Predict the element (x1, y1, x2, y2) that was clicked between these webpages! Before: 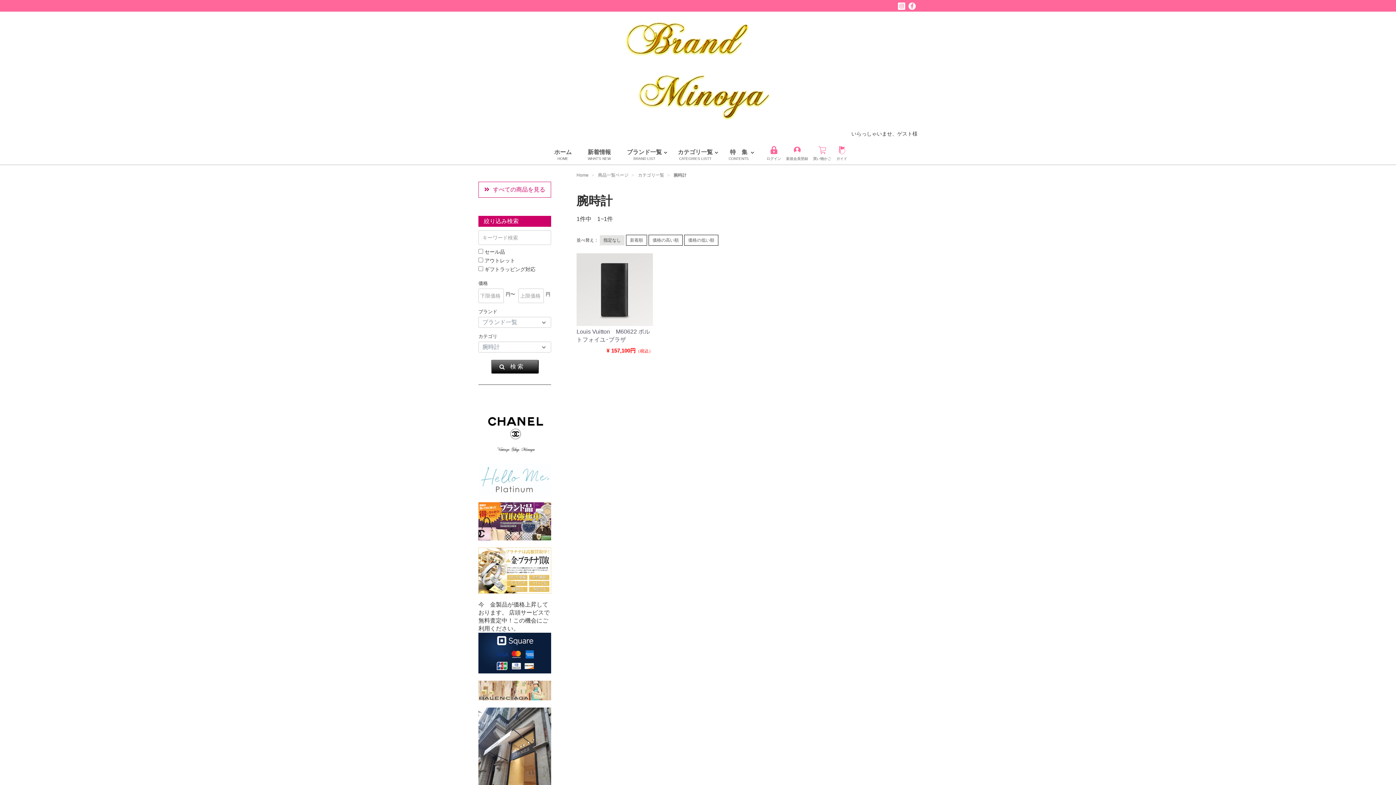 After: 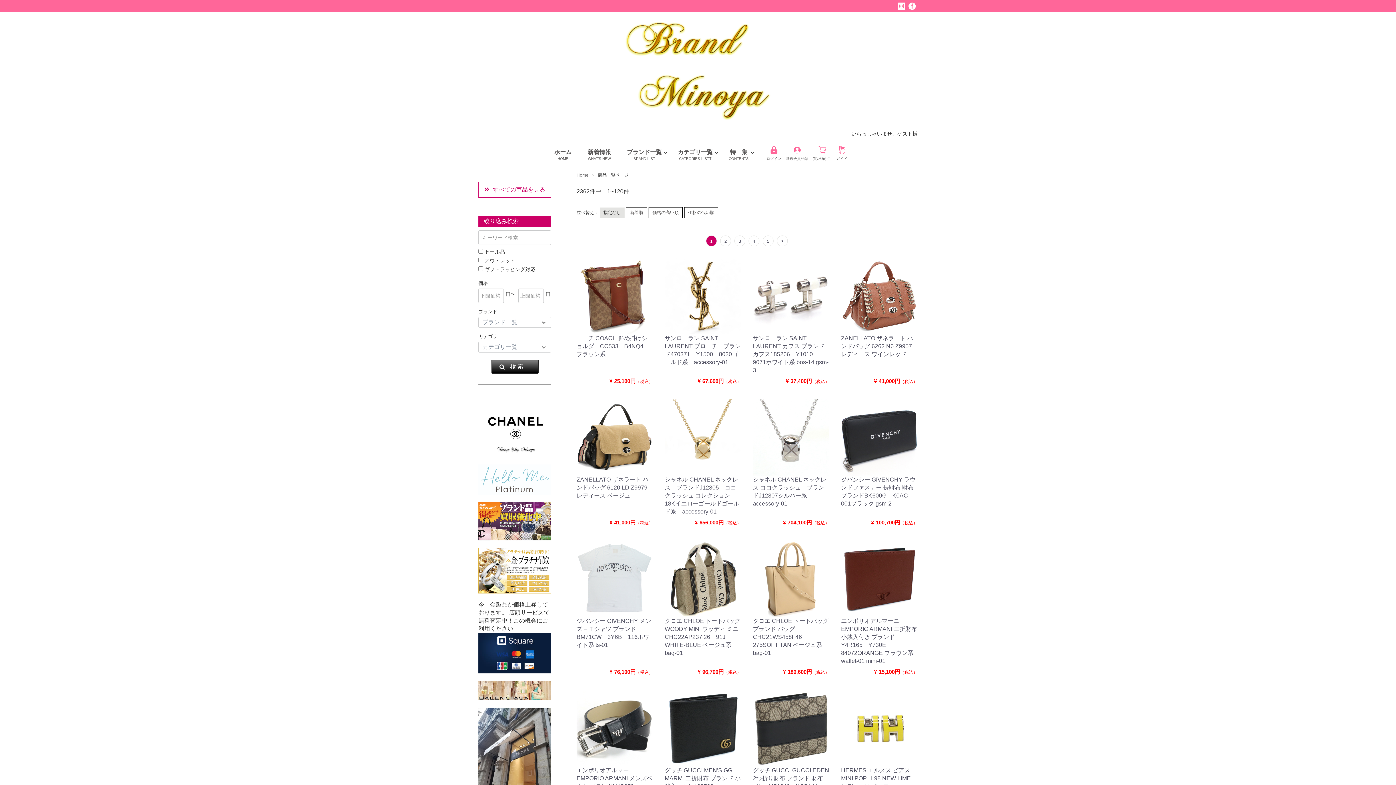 Action: label: 商品一覧ページ bbox: (598, 172, 628, 177)